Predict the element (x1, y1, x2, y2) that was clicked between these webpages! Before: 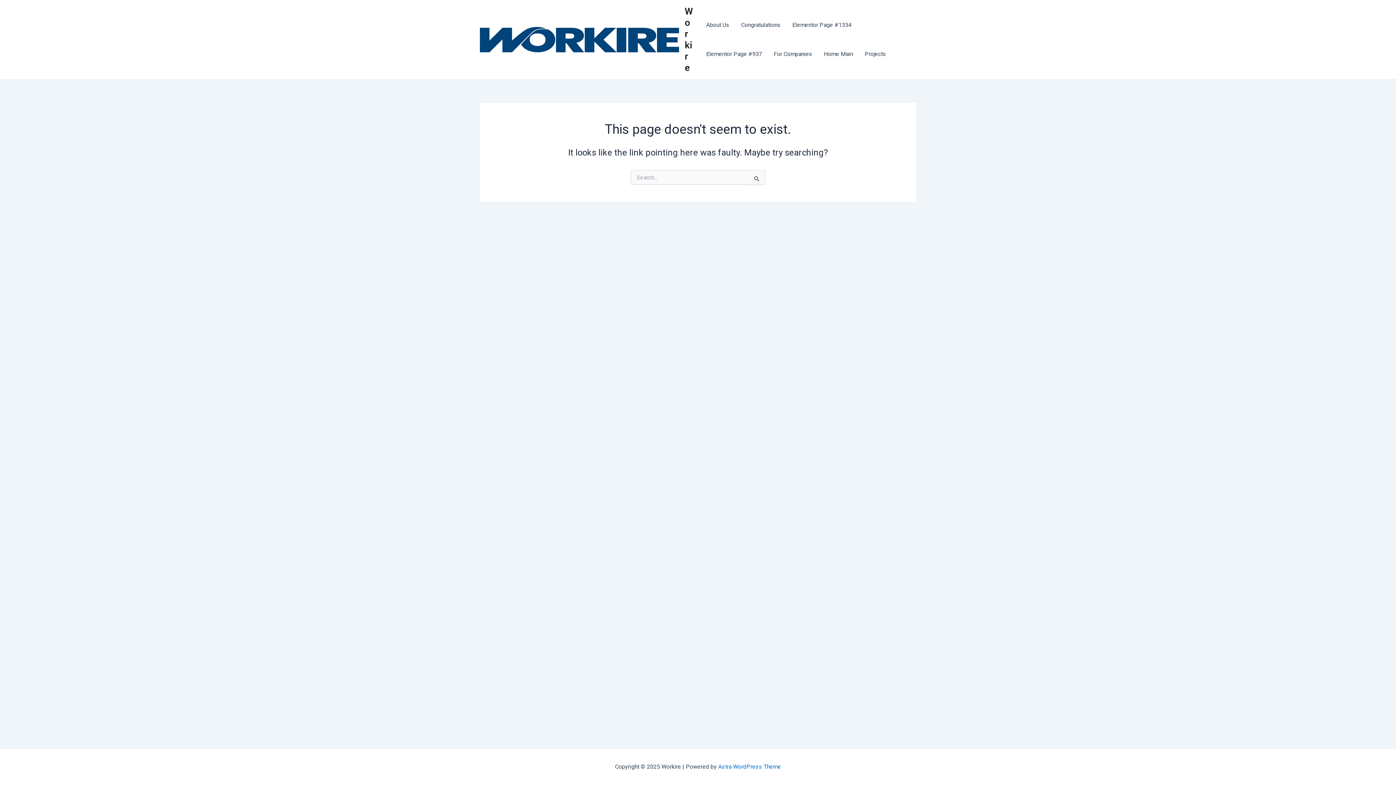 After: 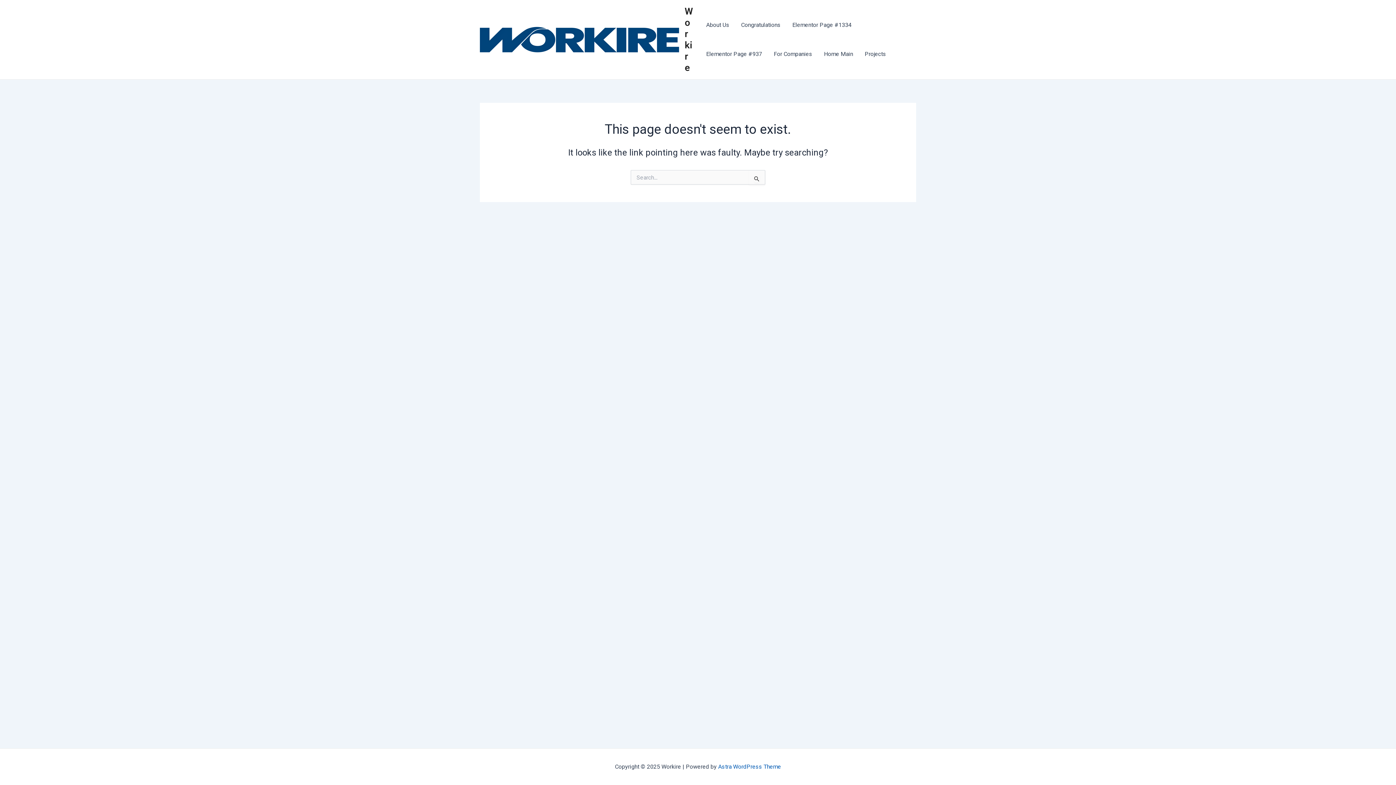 Action: bbox: (718, 763, 781, 770) label: Astra WordPress Theme